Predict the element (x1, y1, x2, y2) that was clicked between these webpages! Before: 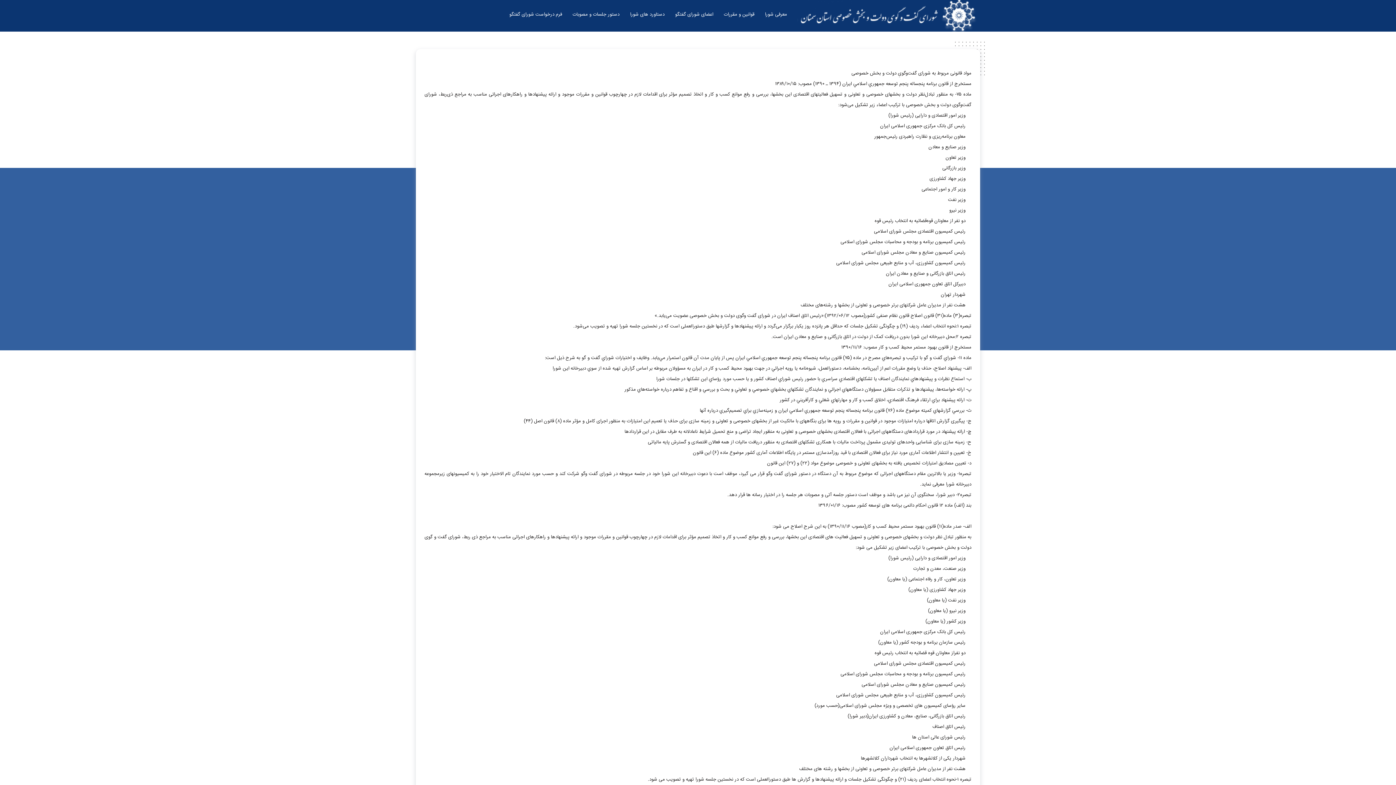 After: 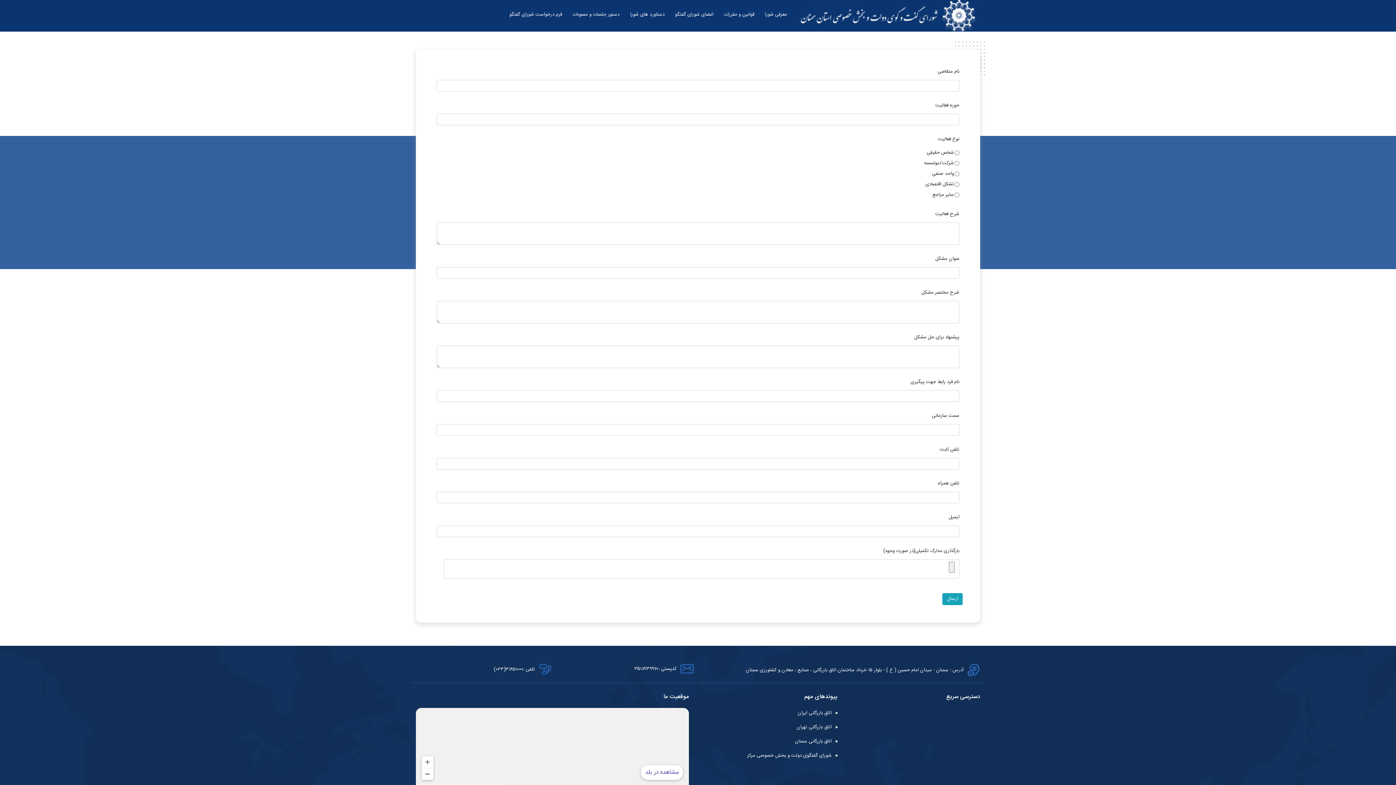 Action: bbox: (505, 7, 565, 21) label: فرم درخواست شورای گفتگو